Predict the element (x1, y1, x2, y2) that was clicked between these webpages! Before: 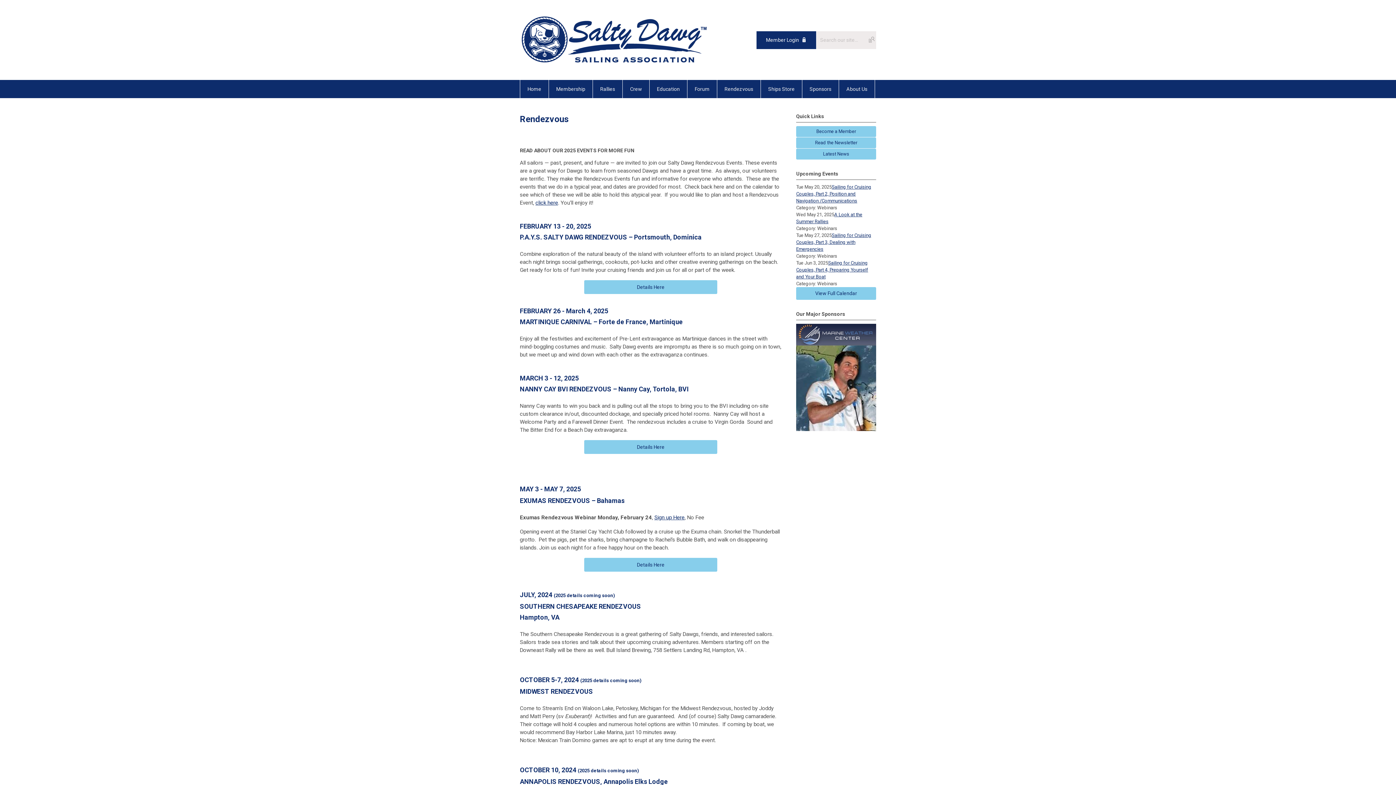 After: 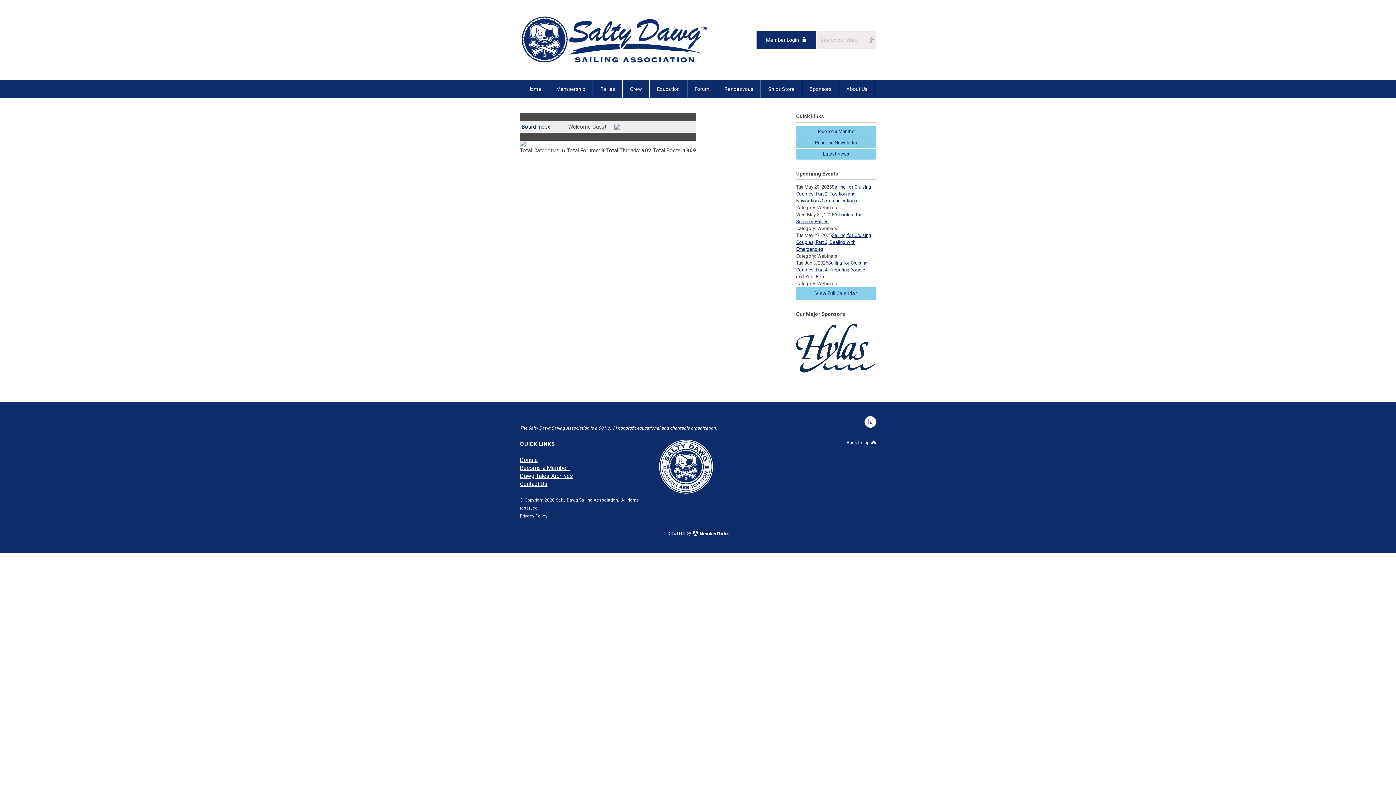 Action: label: Forum bbox: (687, 79, 717, 98)